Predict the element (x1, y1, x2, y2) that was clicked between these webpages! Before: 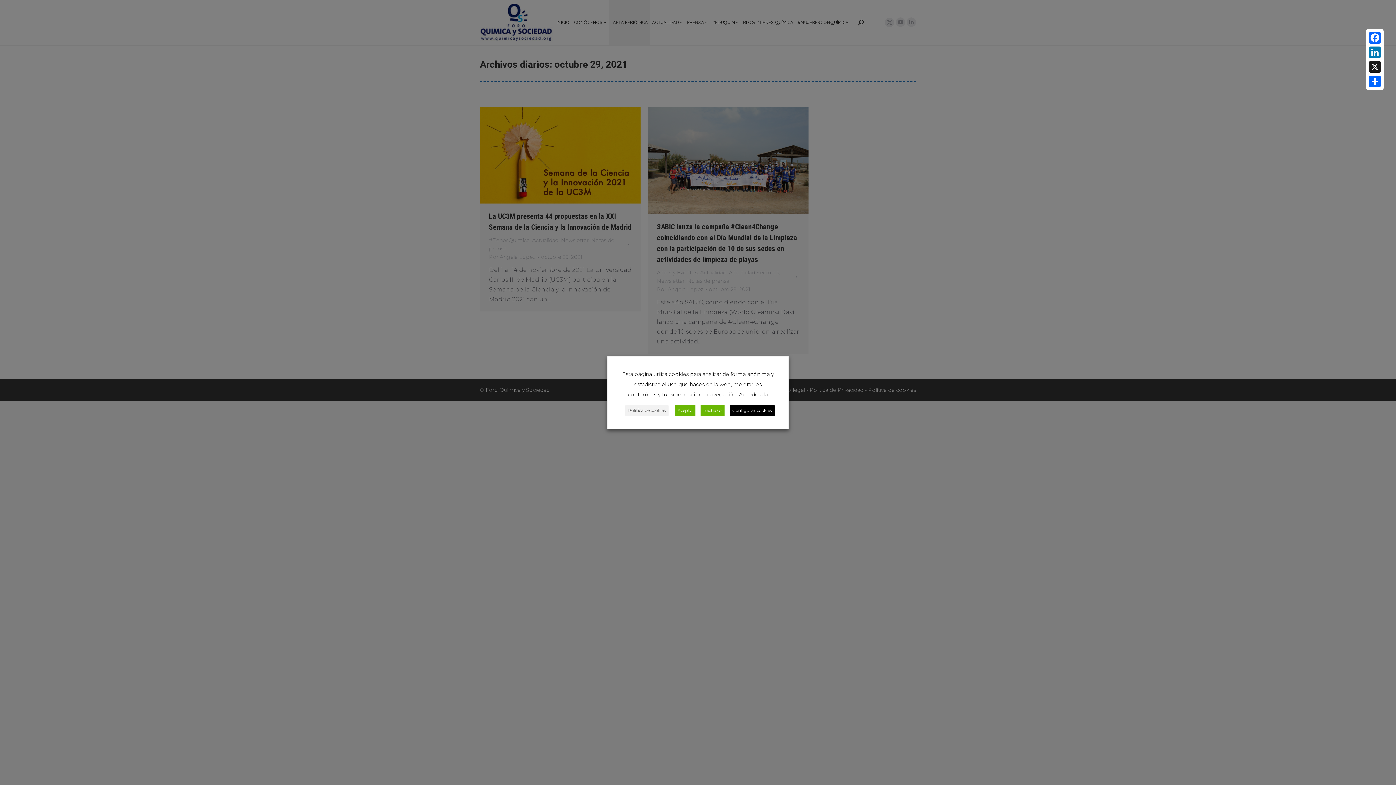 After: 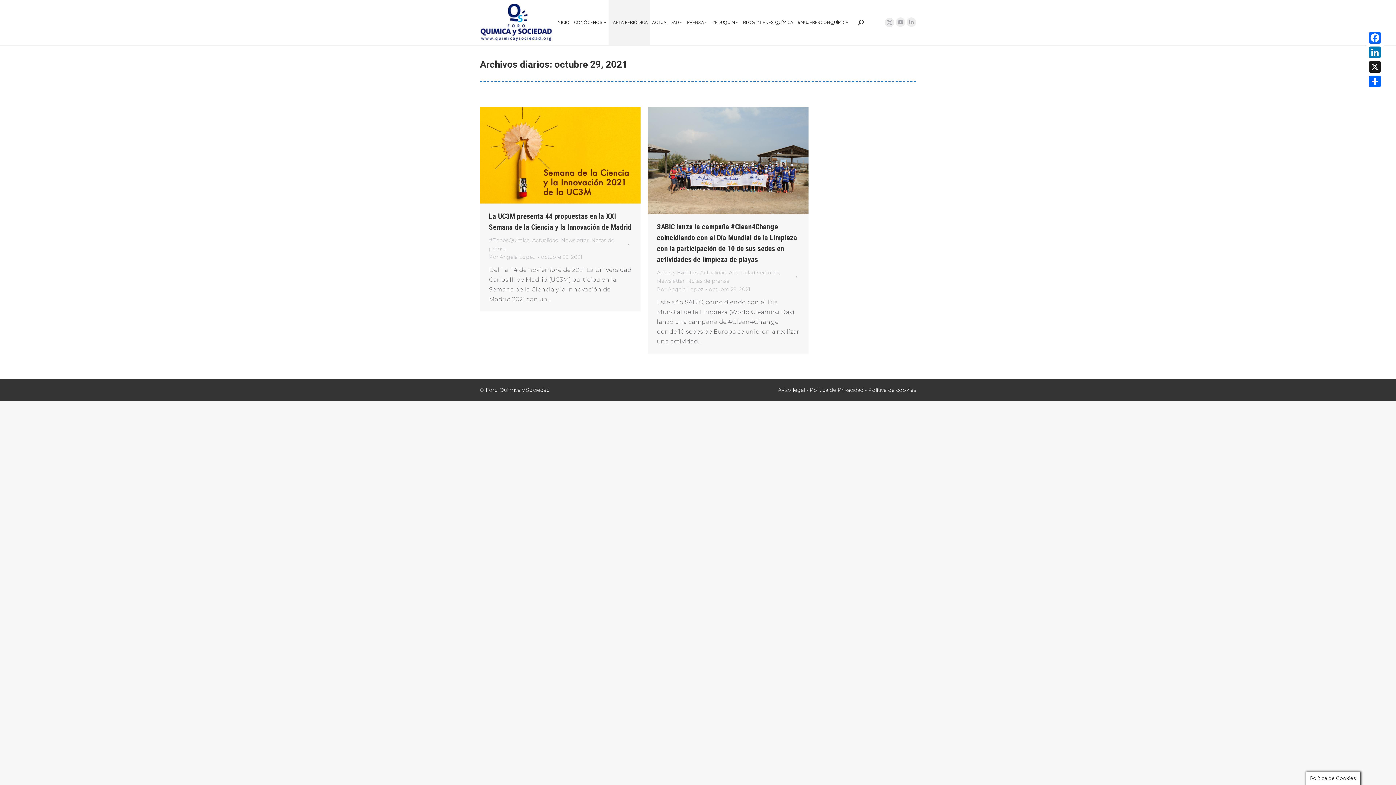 Action: label: Rechazo bbox: (700, 405, 724, 416)